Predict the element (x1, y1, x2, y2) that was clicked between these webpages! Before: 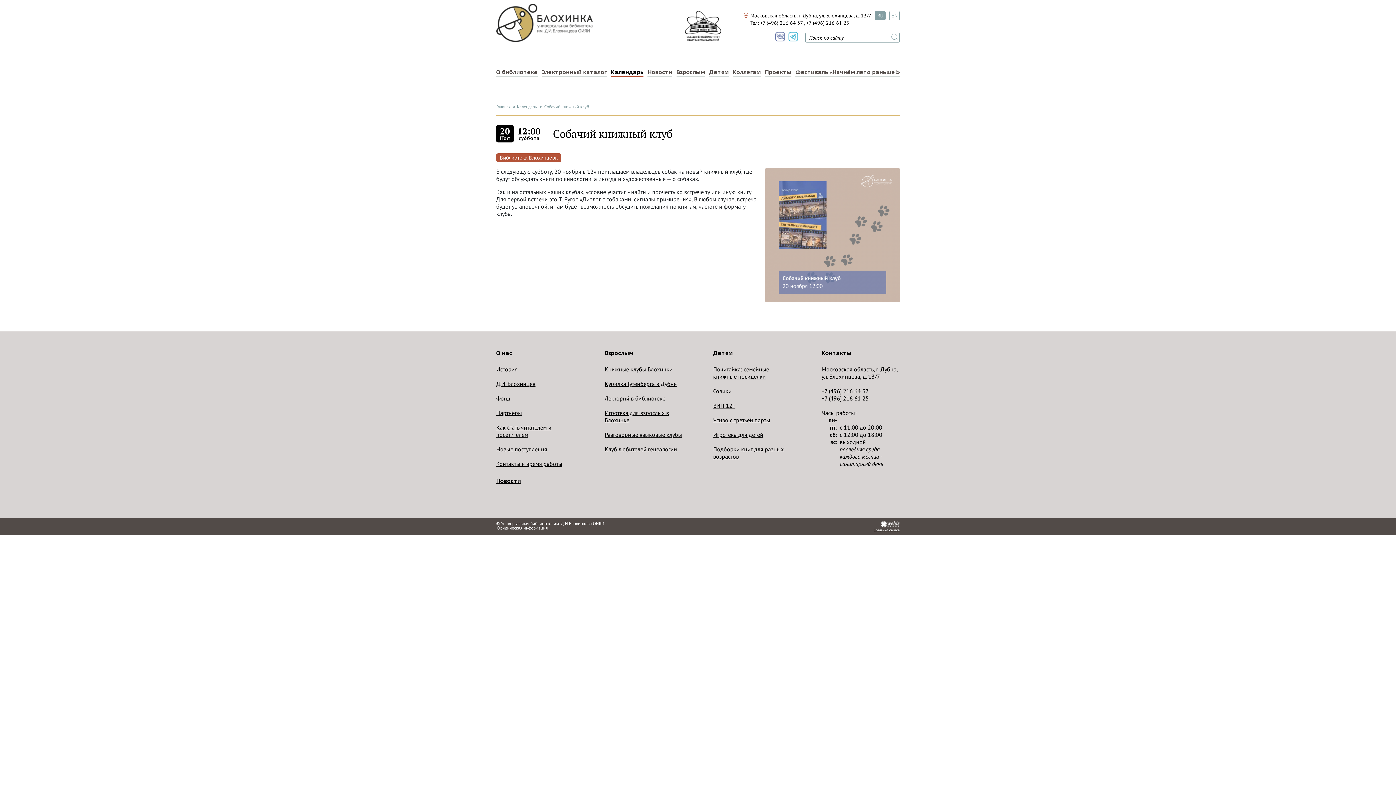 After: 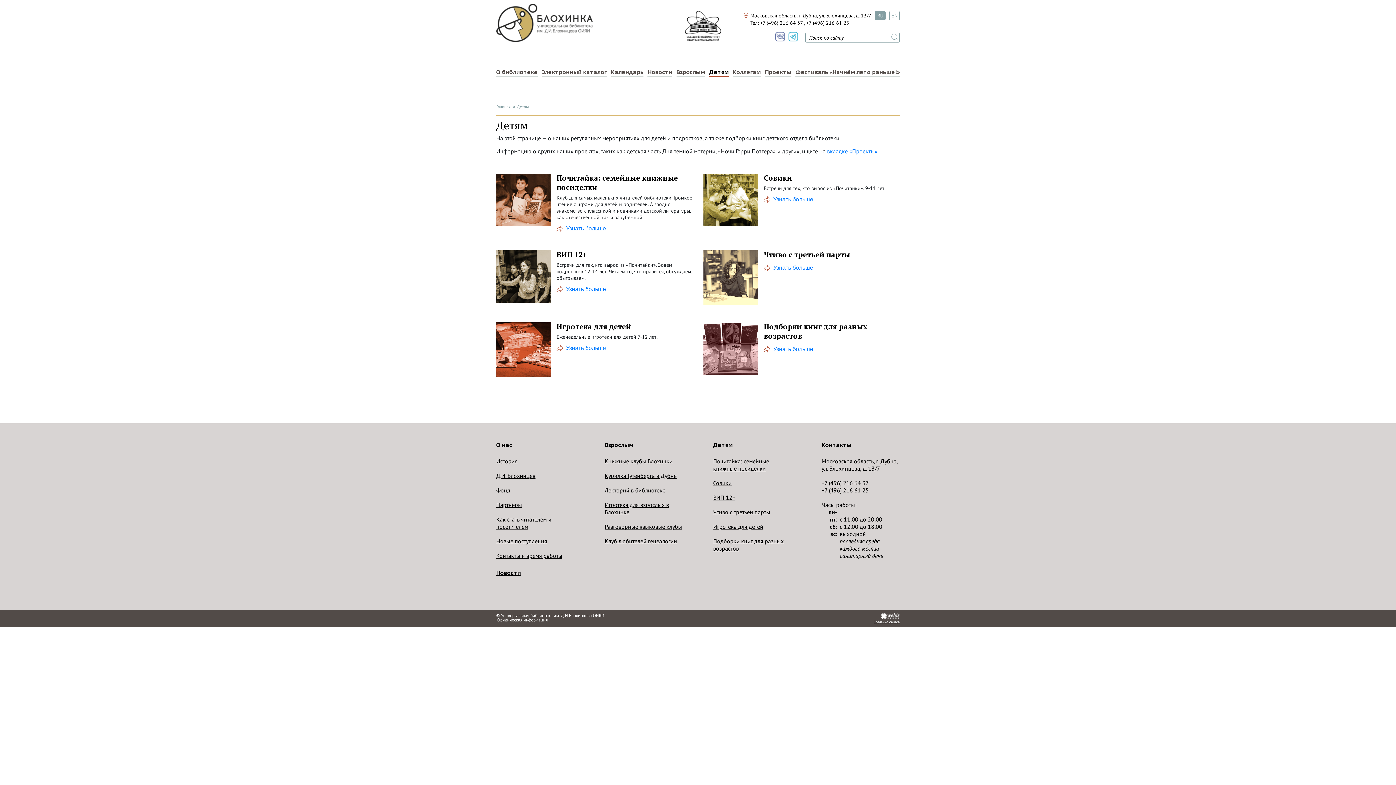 Action: bbox: (709, 67, 728, 77) label: Детям